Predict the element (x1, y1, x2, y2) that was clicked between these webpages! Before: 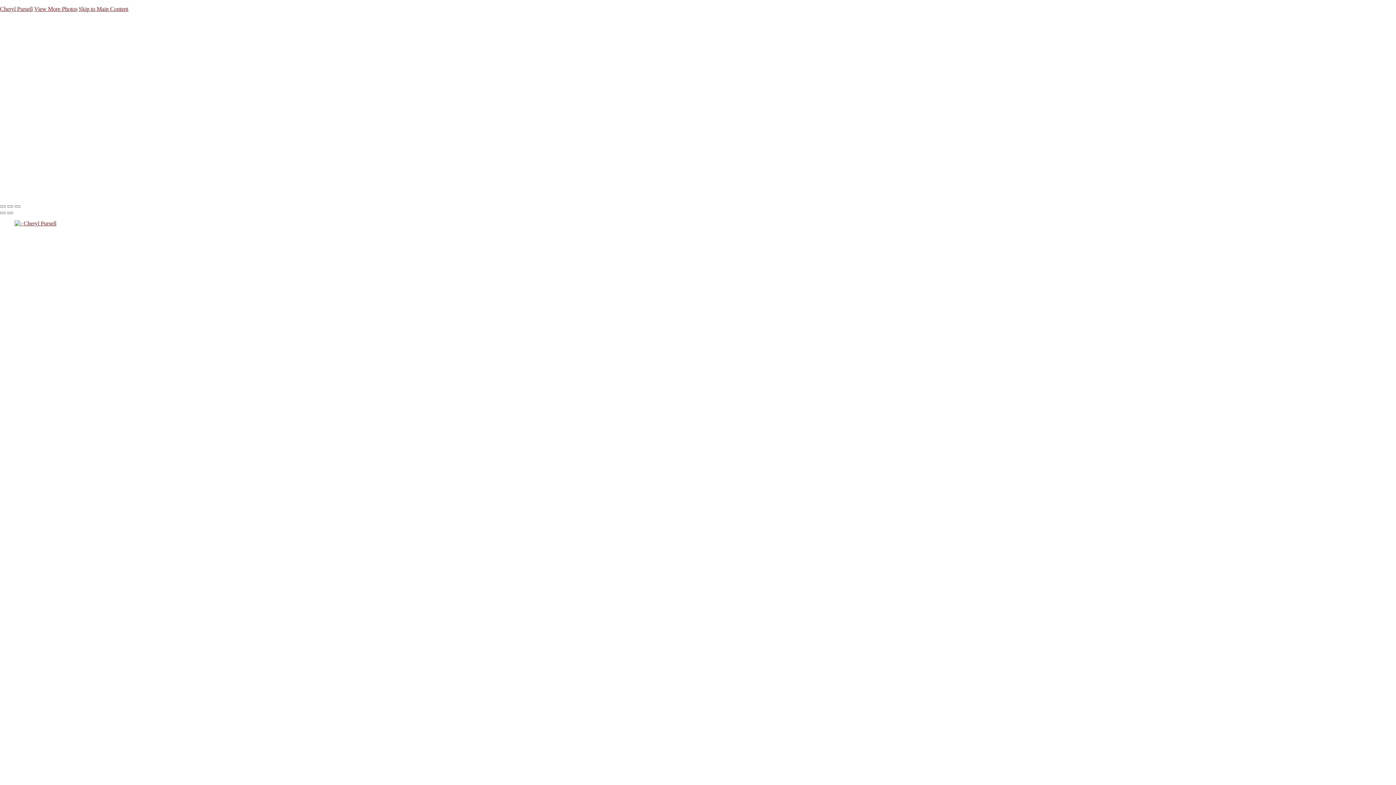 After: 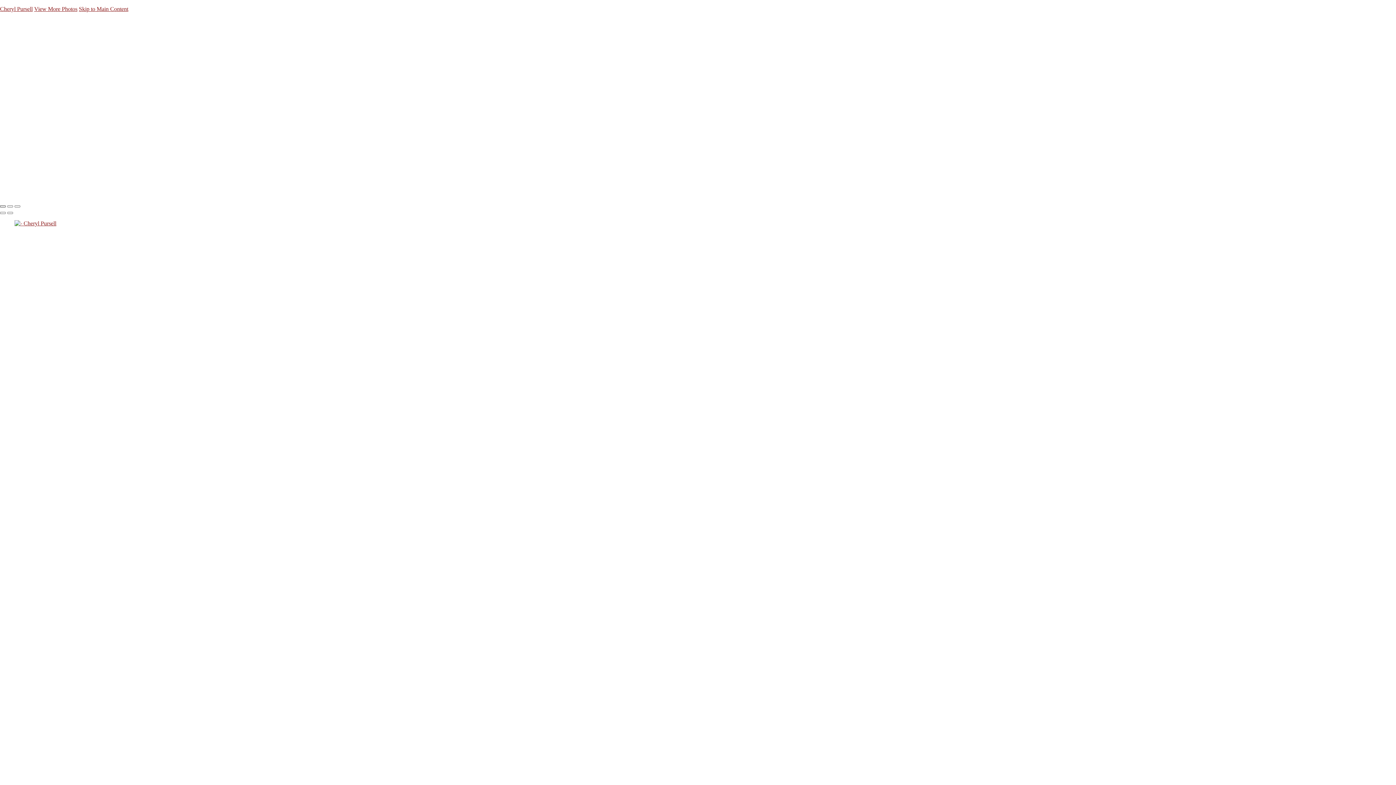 Action: bbox: (0, 205, 5, 207)